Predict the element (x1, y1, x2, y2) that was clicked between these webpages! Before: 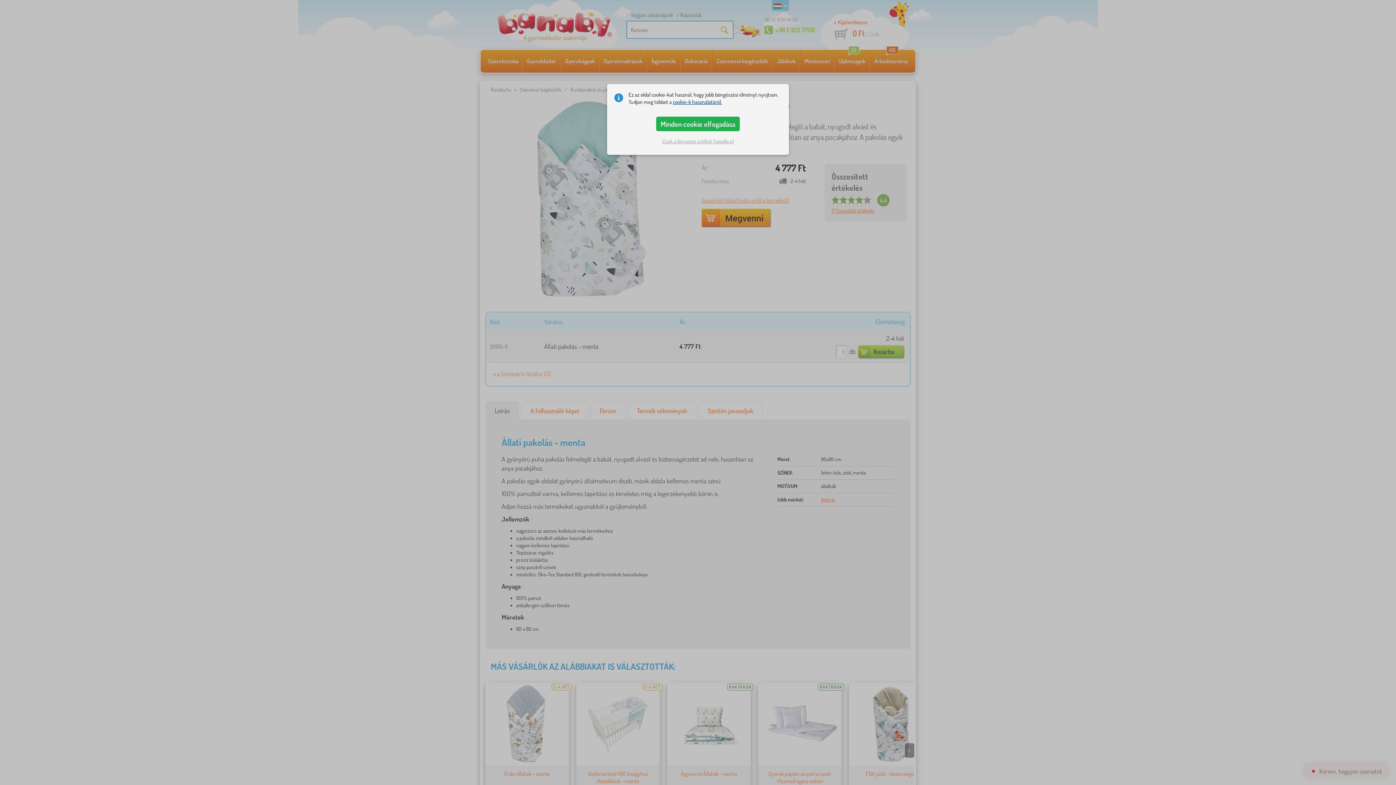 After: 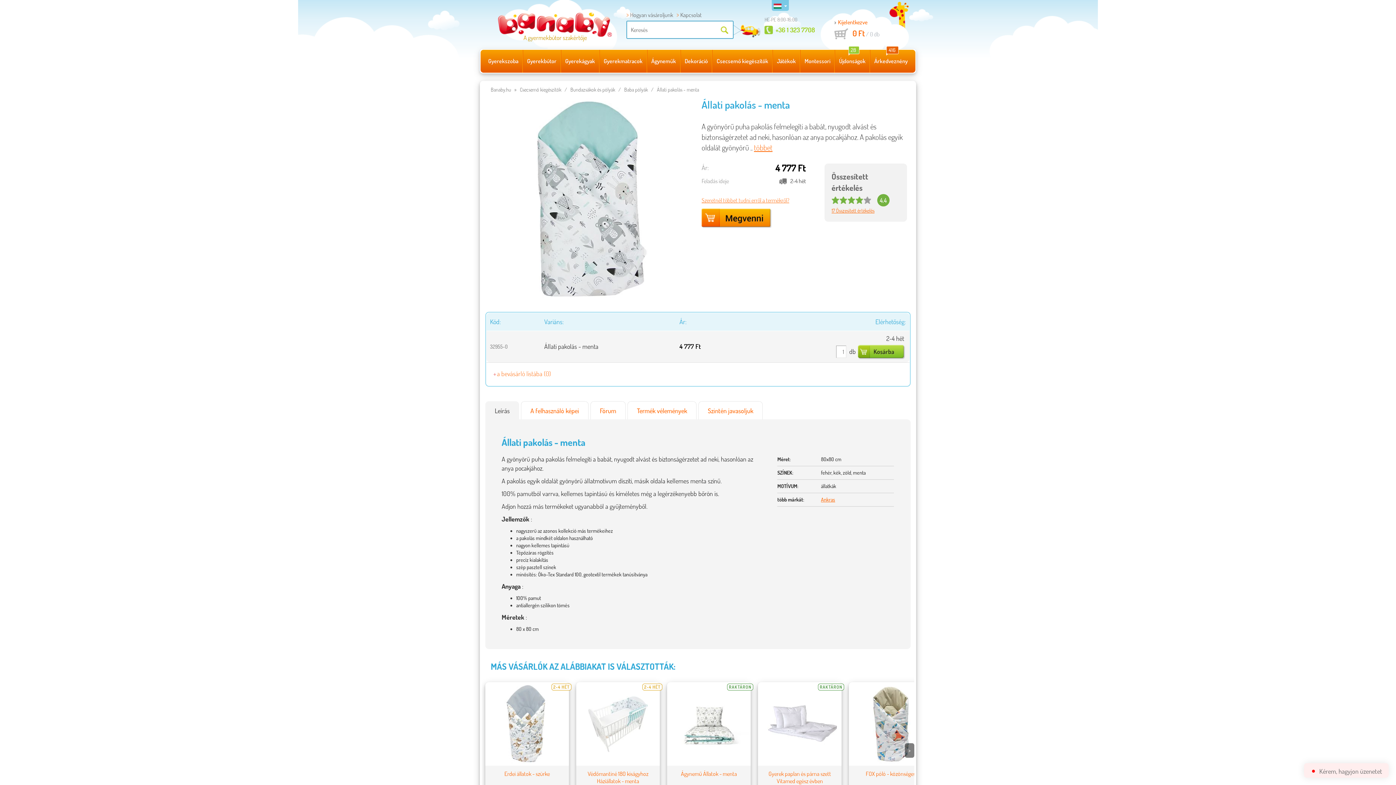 Action: bbox: (658, 134, 737, 147) label: Csak a lényeges sütiket fogadja el